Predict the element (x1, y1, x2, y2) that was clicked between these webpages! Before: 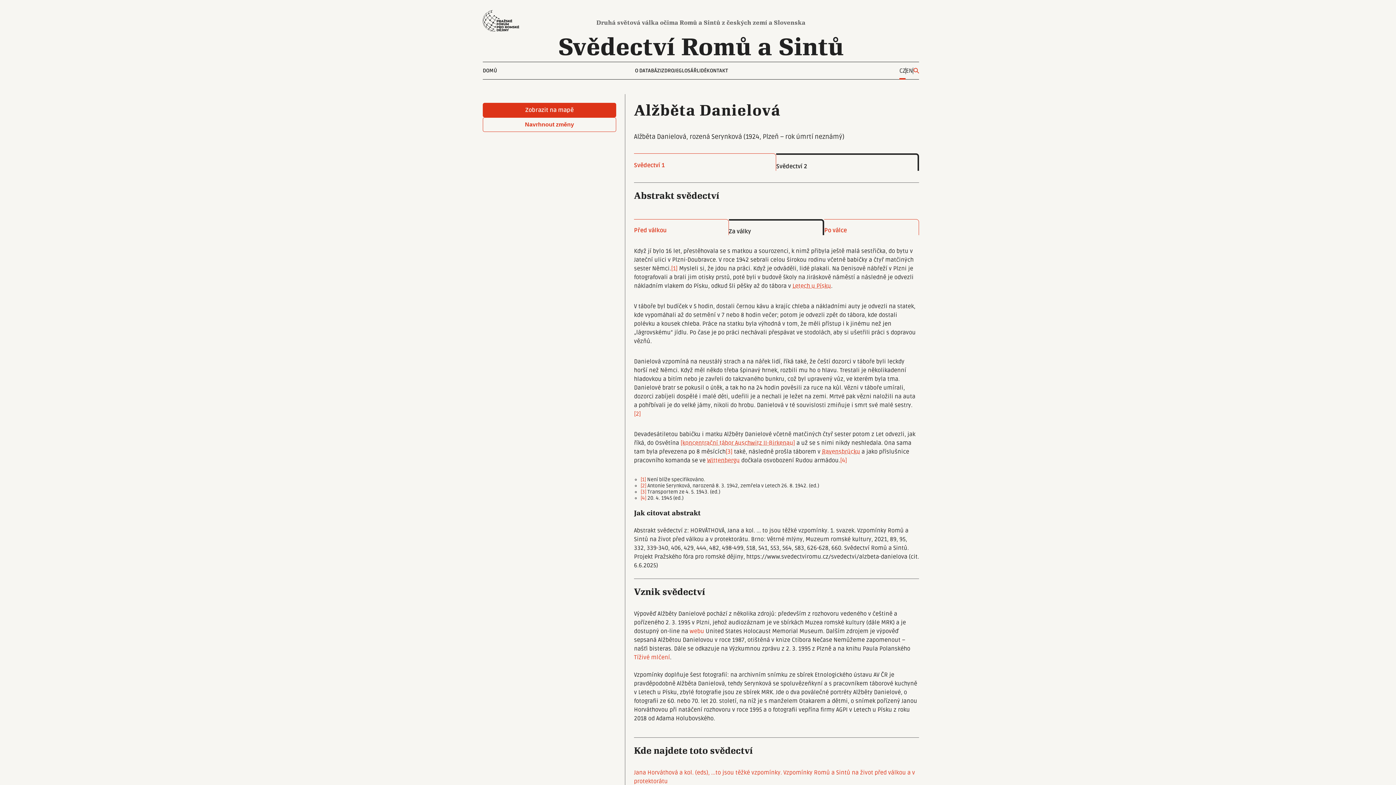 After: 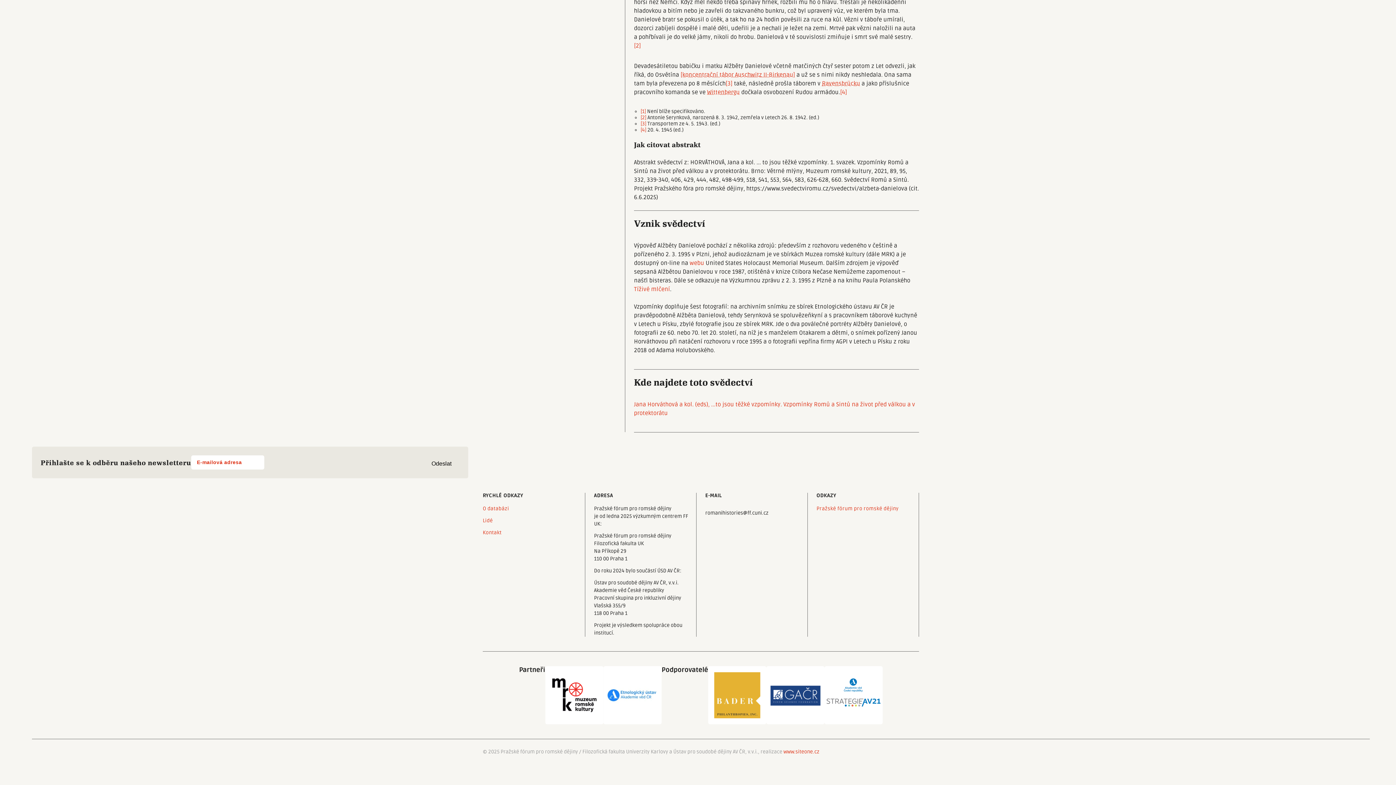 Action: label: [4] bbox: (840, 457, 847, 464)